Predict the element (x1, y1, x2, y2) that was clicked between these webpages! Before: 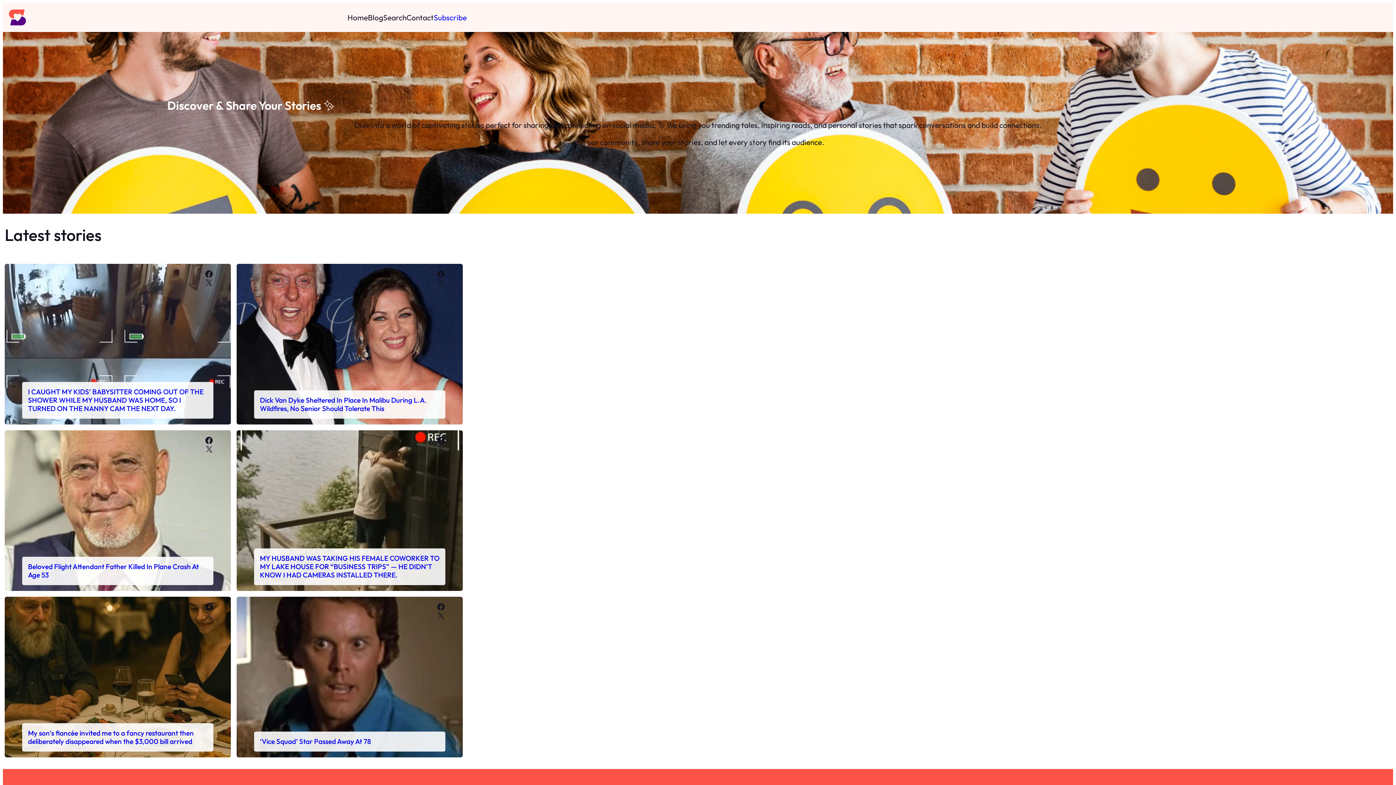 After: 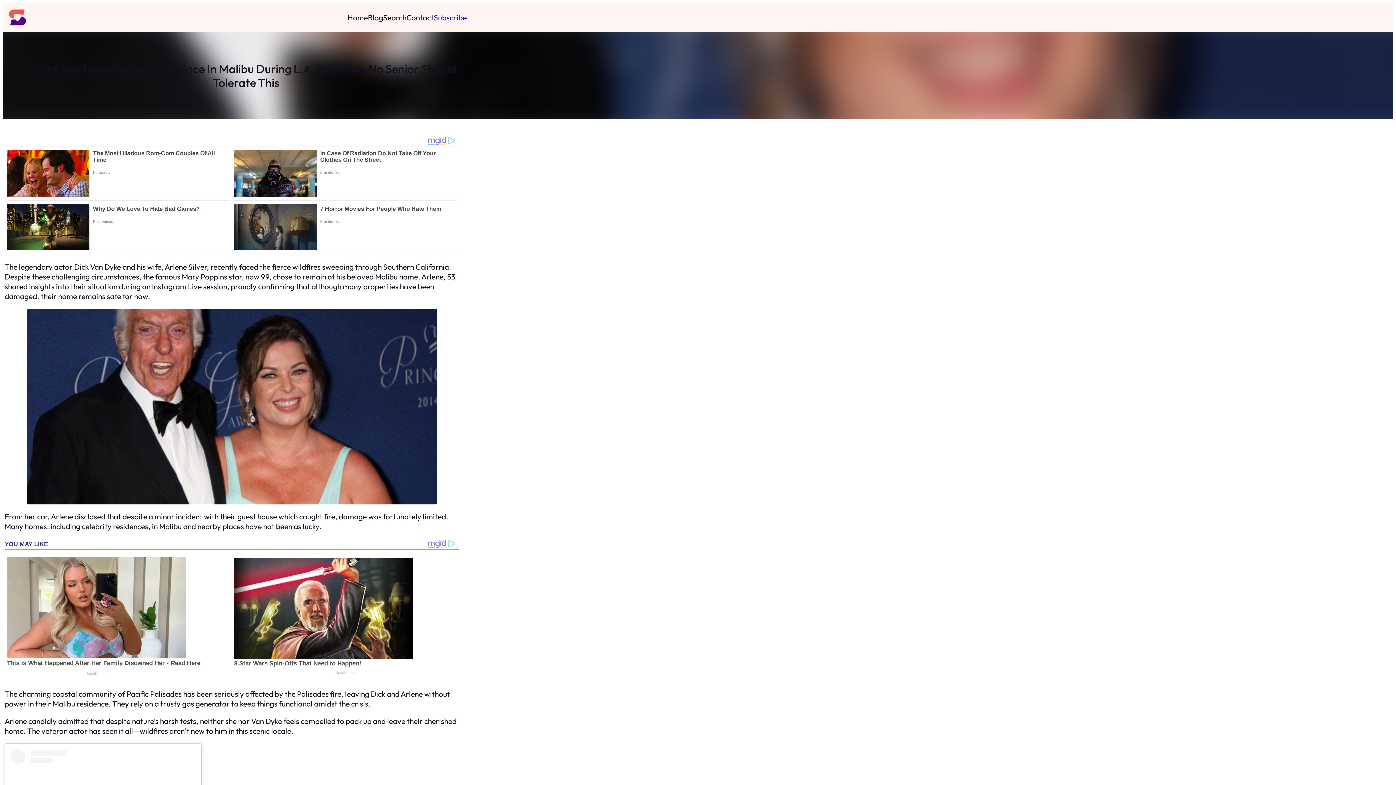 Action: bbox: (260, 396, 426, 413) label: Dick Van Dyke Sheltered In Place In Malibu During L.A. Wildfires, No Senior Should Tolerate This